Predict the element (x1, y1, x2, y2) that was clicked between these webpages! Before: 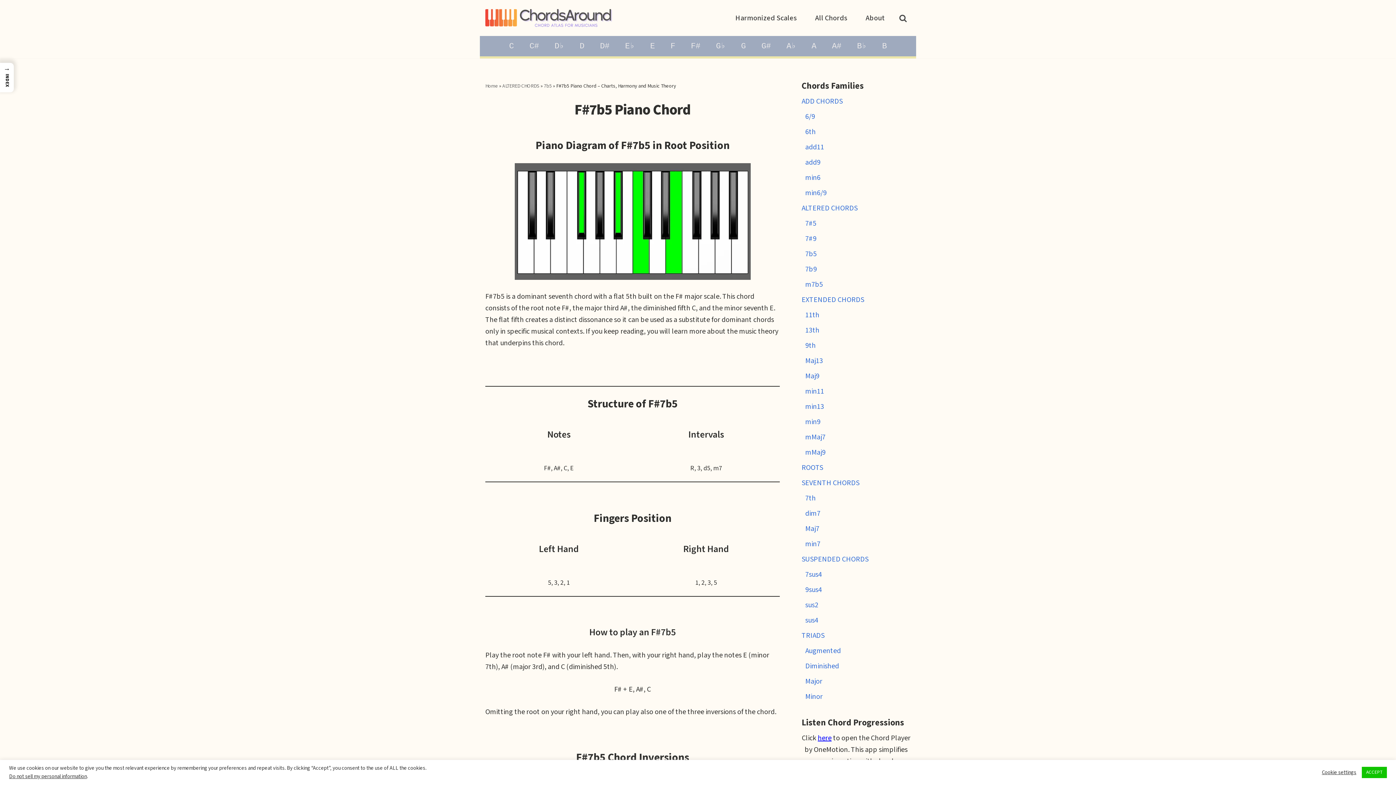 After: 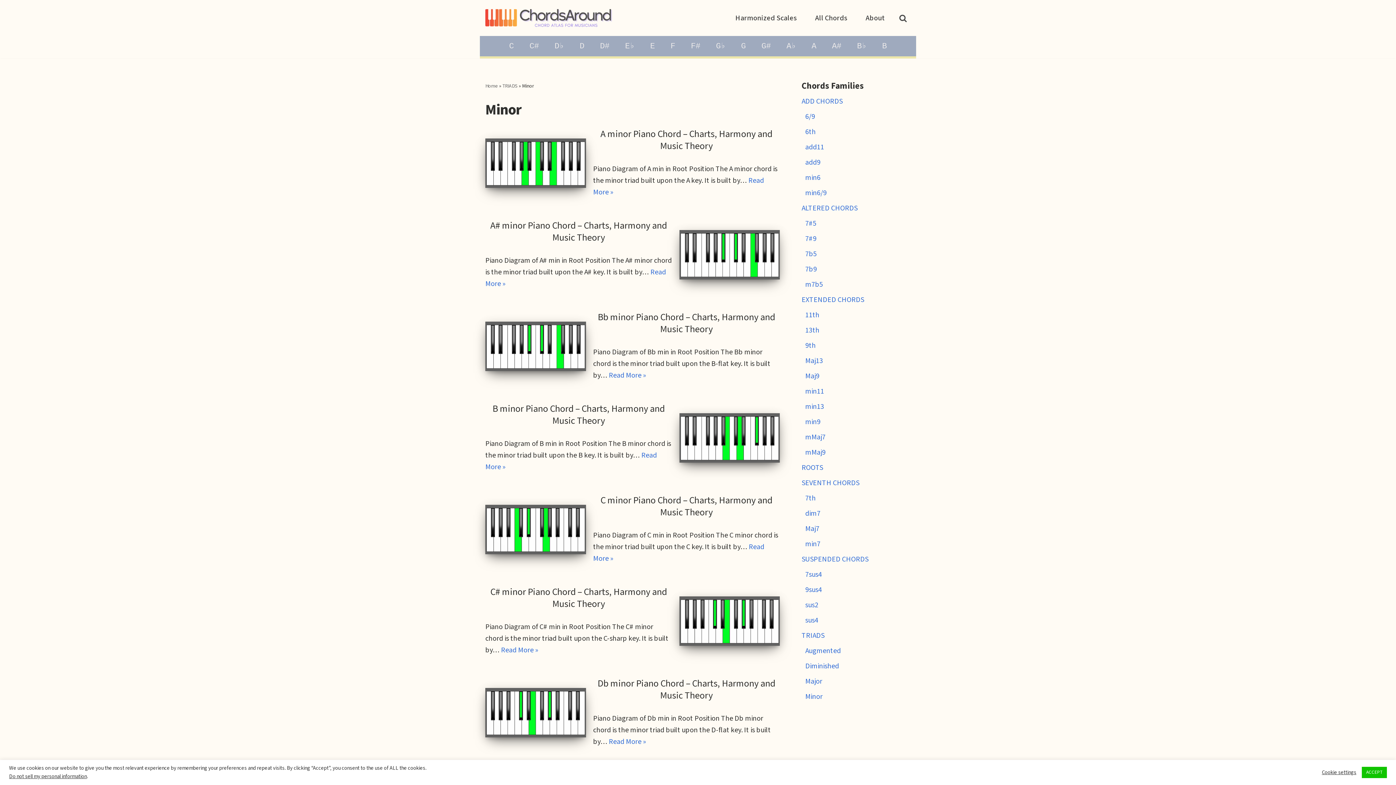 Action: label: Minor bbox: (805, 692, 822, 701)